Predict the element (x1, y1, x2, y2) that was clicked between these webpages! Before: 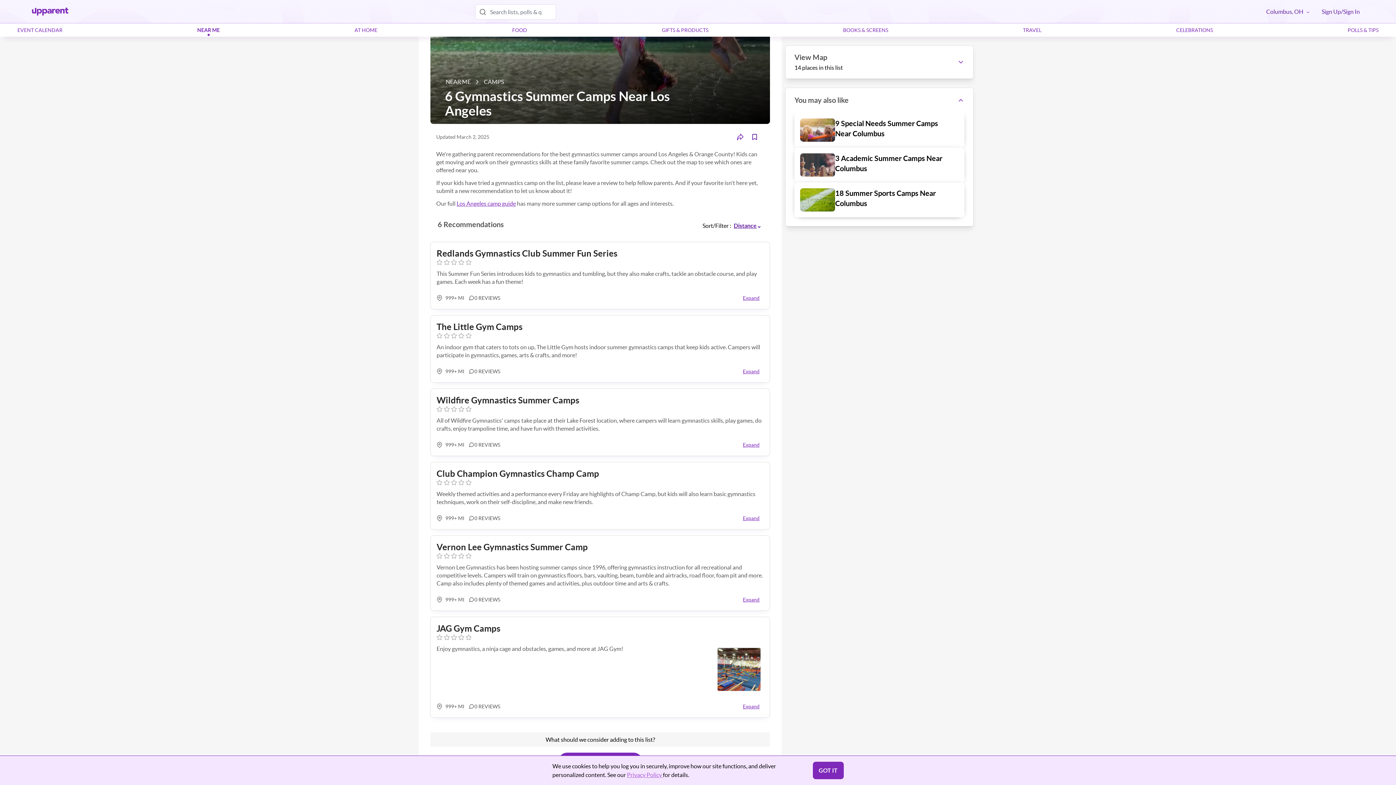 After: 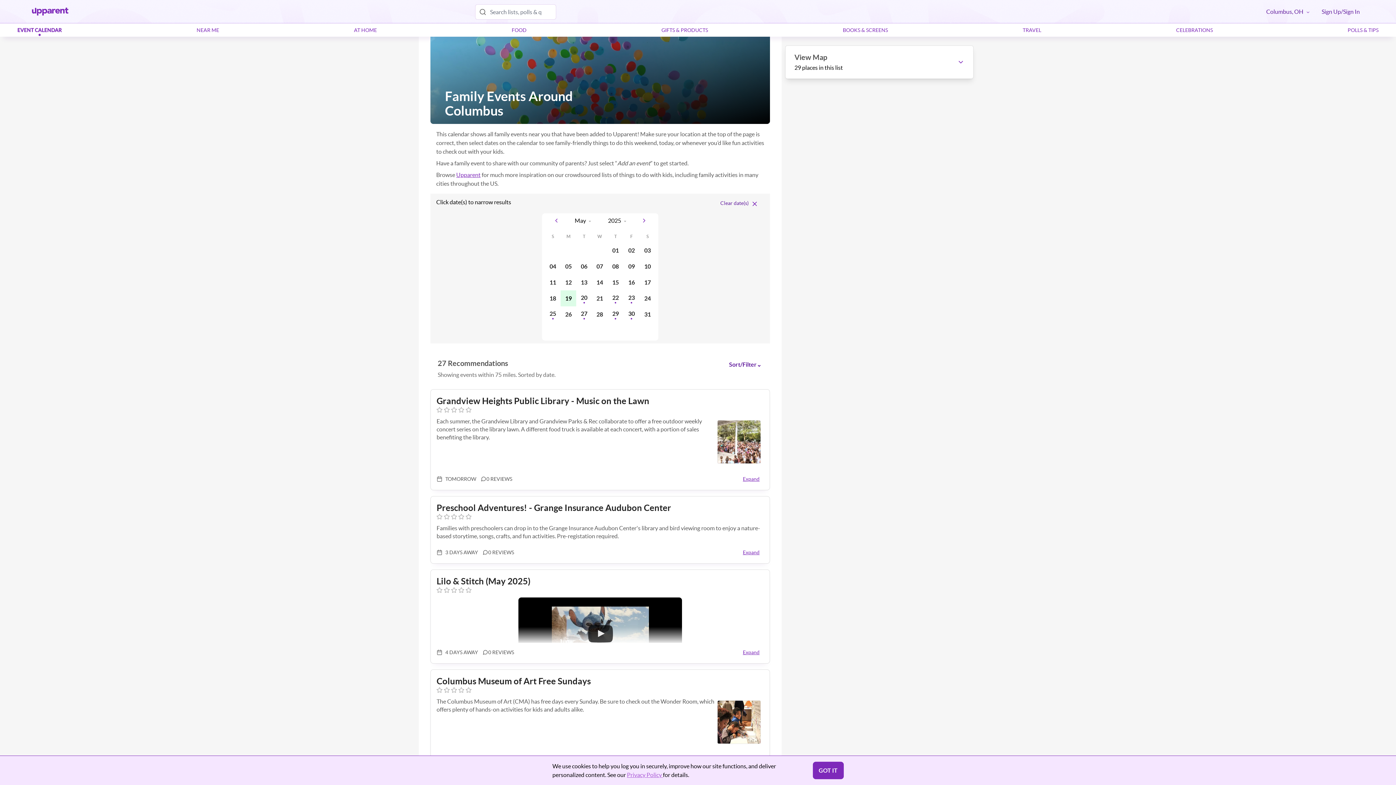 Action: bbox: (17, 26, 62, 36) label: EVENT CALENDAR